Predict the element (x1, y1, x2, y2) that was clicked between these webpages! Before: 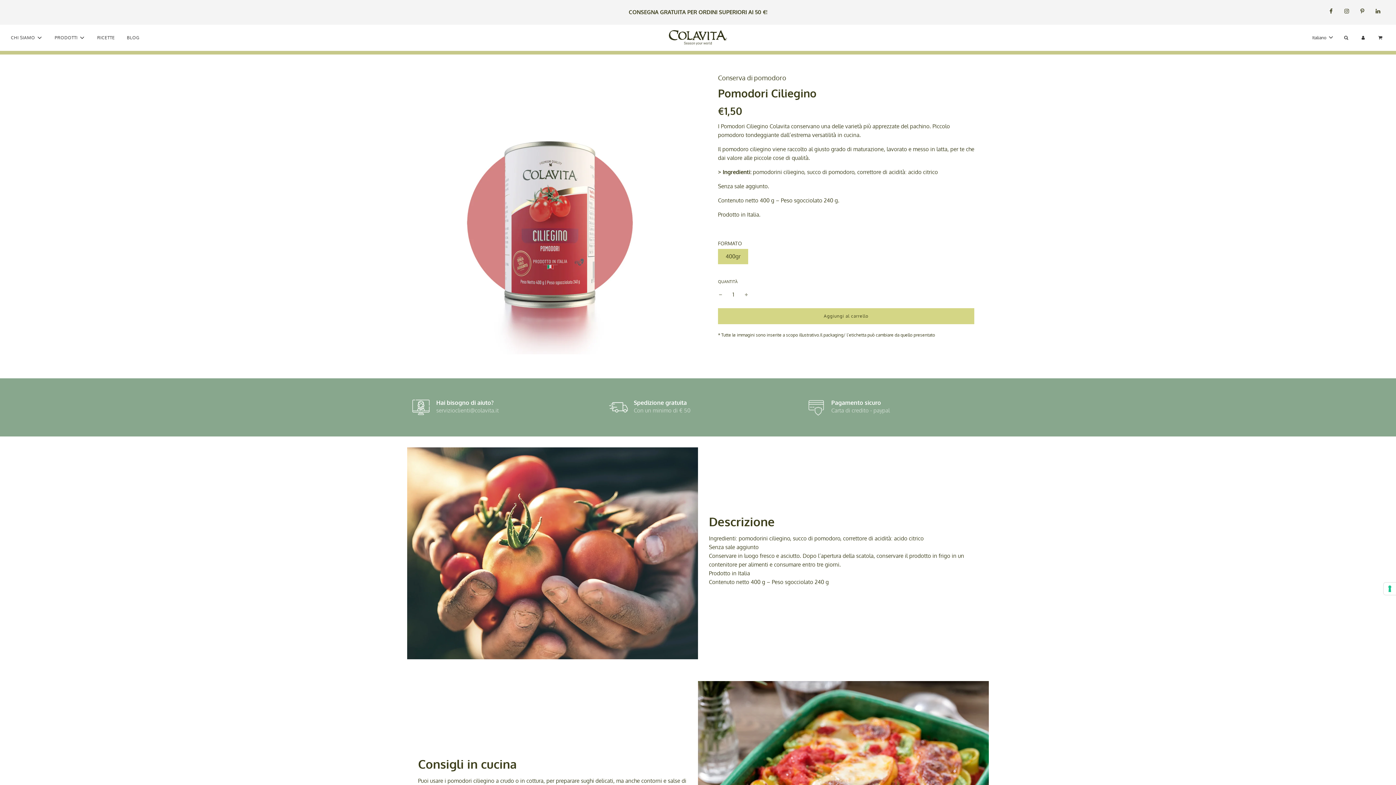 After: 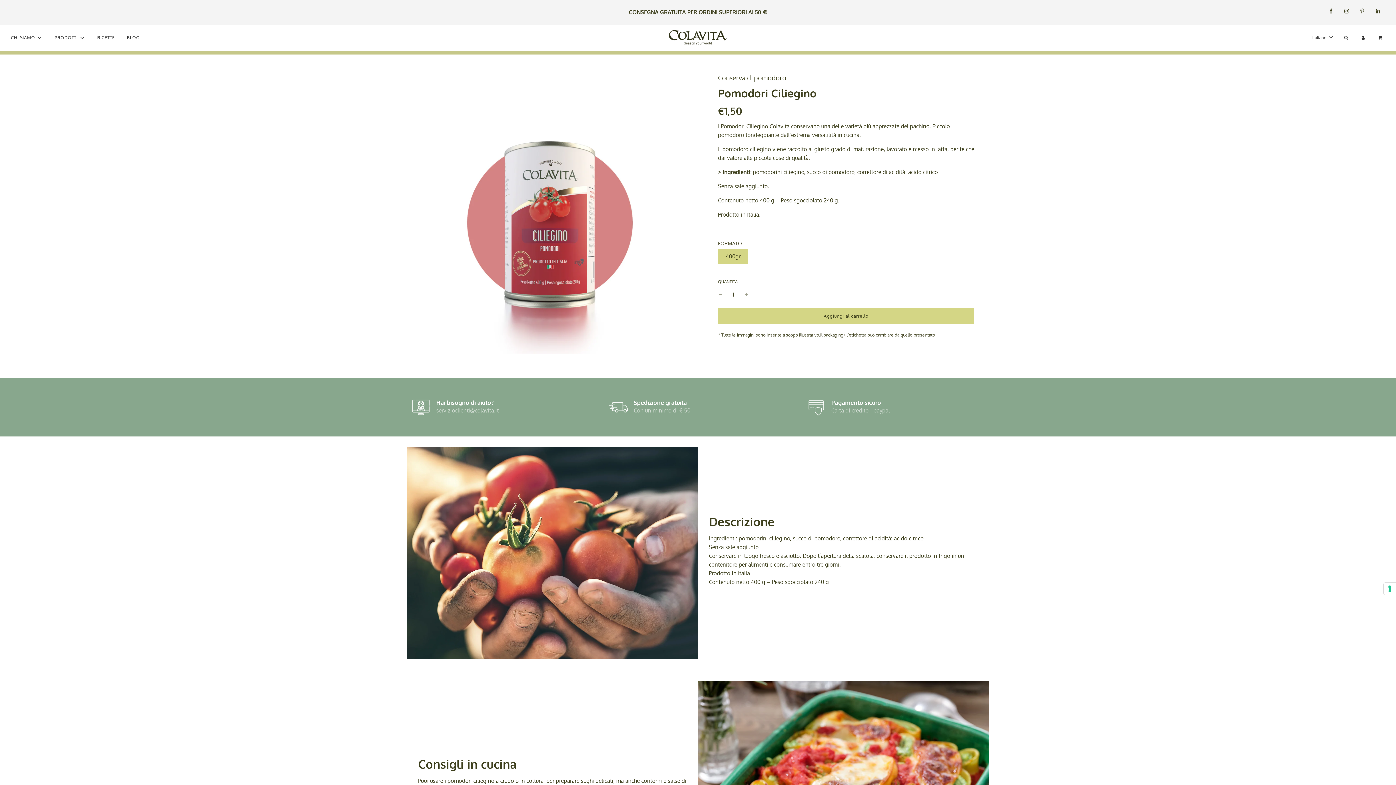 Action: bbox: (1355, 2, 1369, 19)